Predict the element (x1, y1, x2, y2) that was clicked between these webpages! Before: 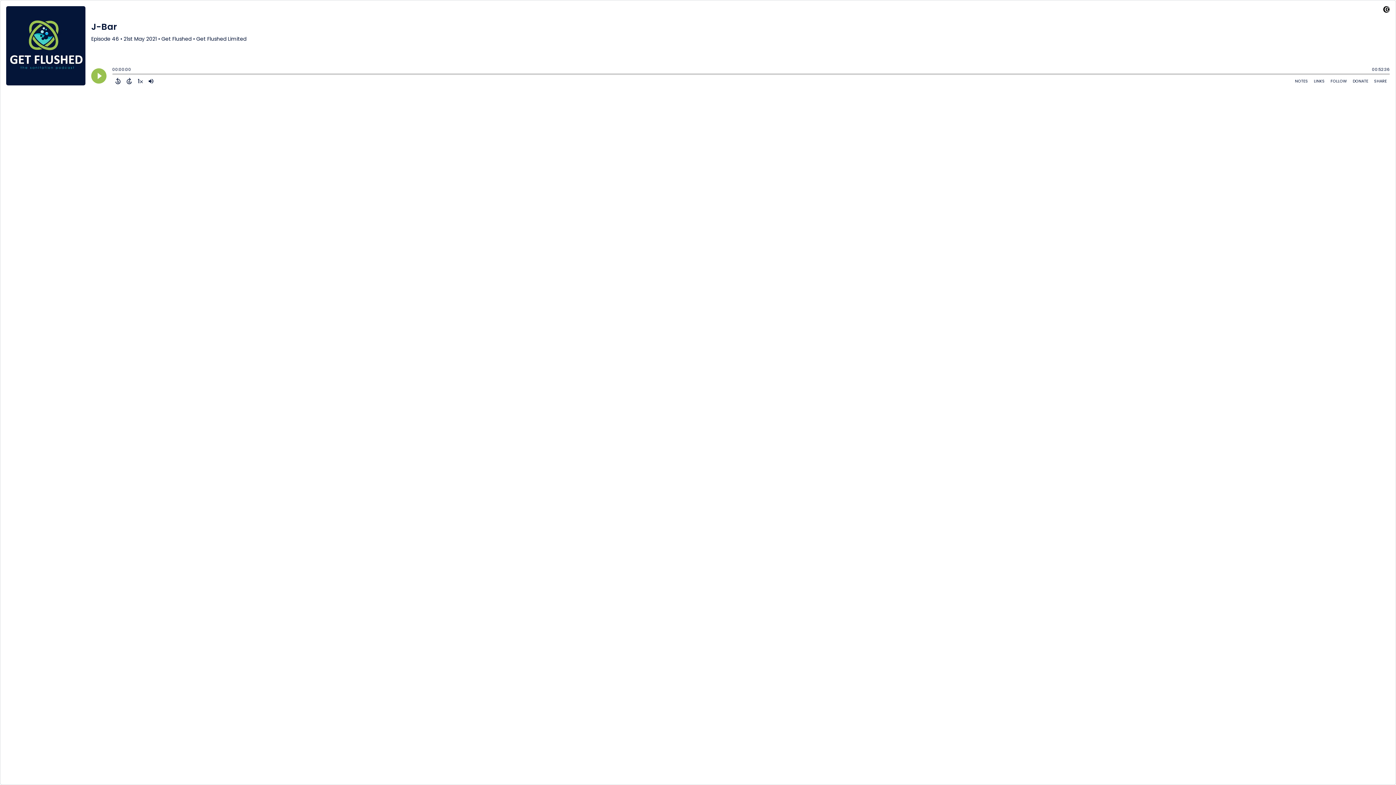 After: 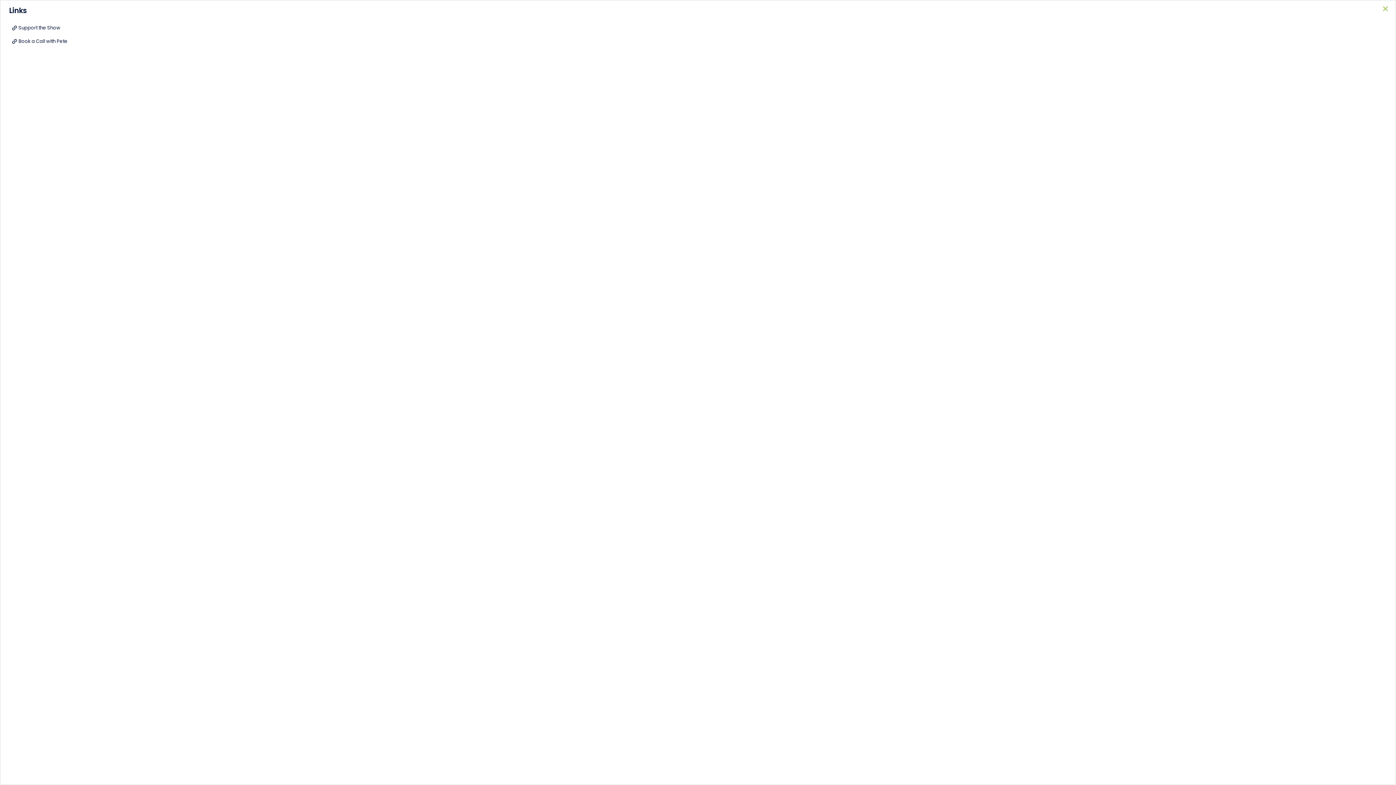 Action: bbox: (1311, 76, 1328, 85) label: Open Links